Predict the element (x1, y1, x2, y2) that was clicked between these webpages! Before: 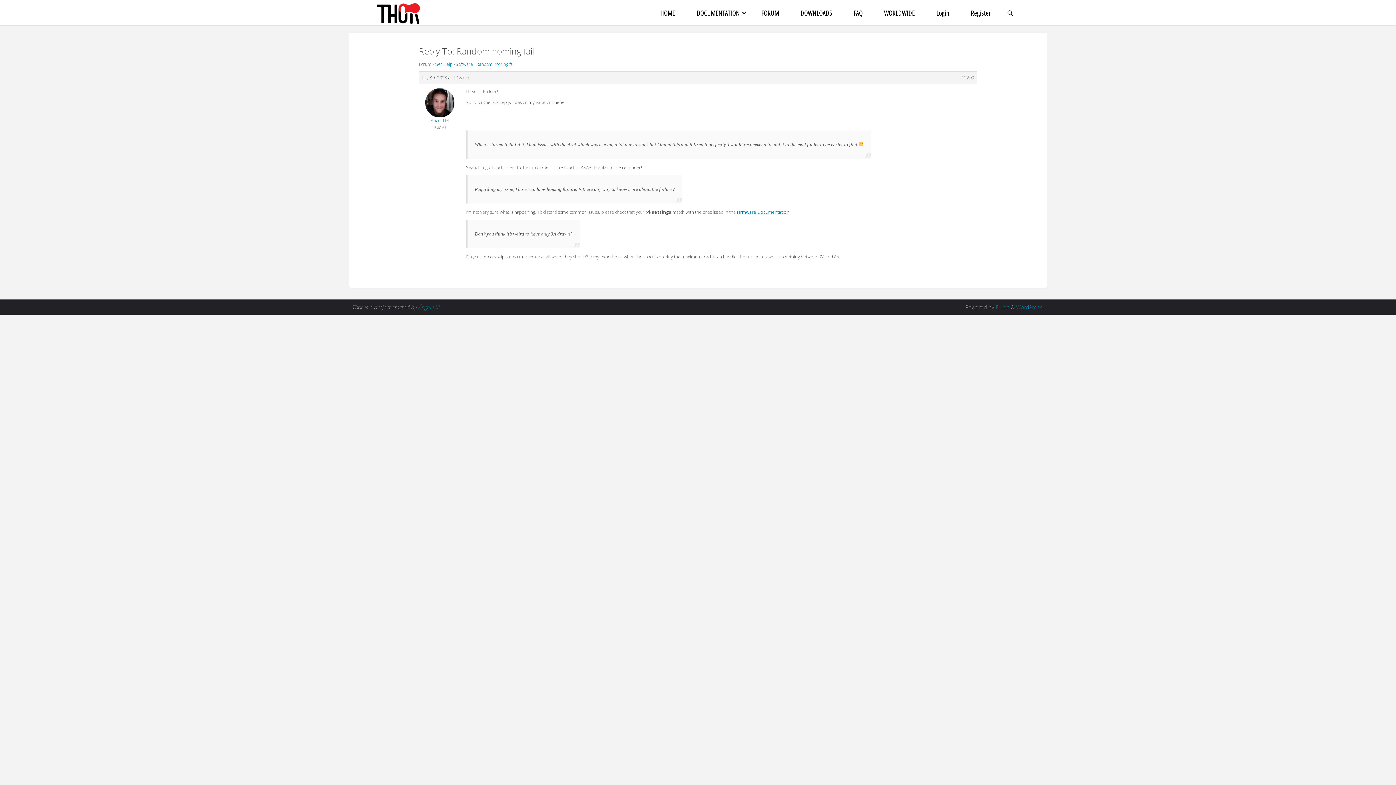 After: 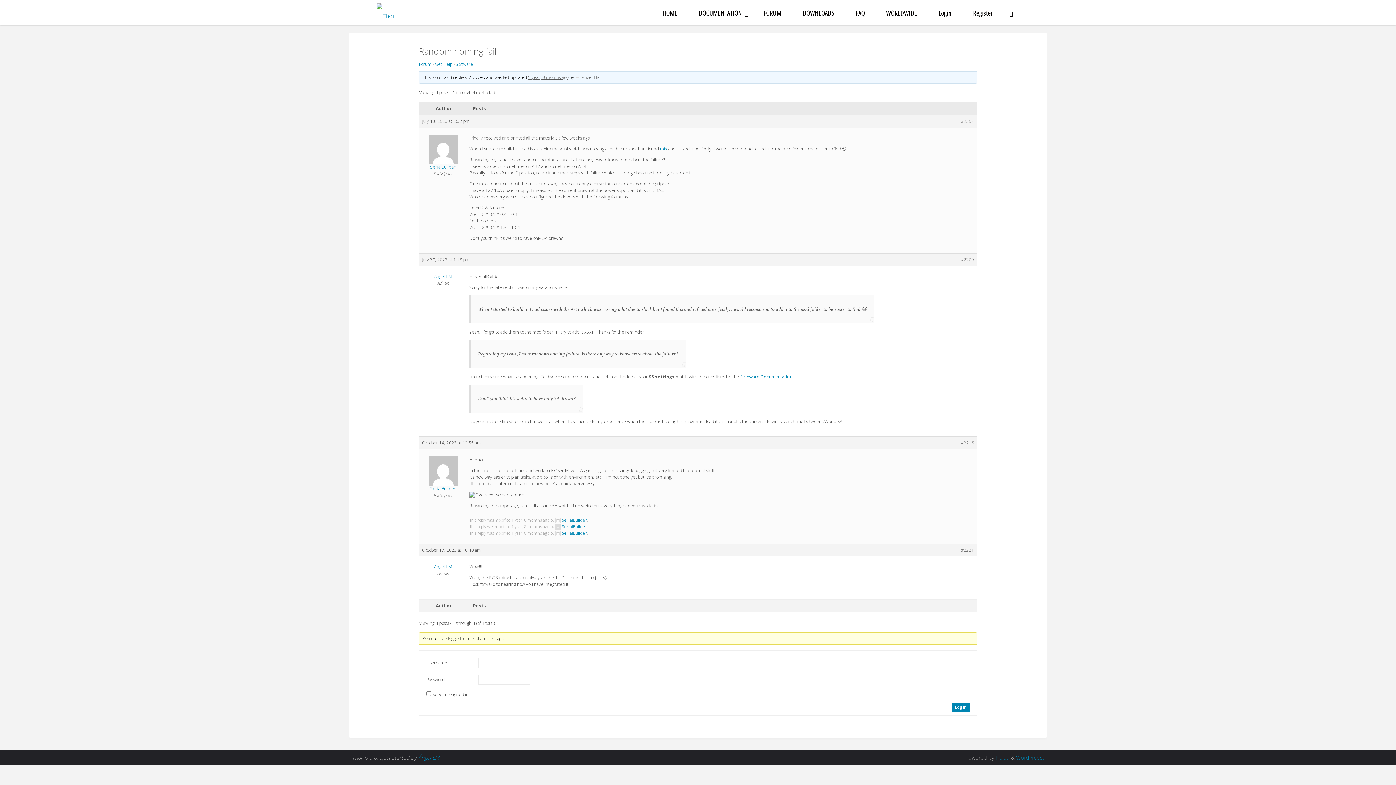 Action: bbox: (961, 74, 974, 81) label: #2209